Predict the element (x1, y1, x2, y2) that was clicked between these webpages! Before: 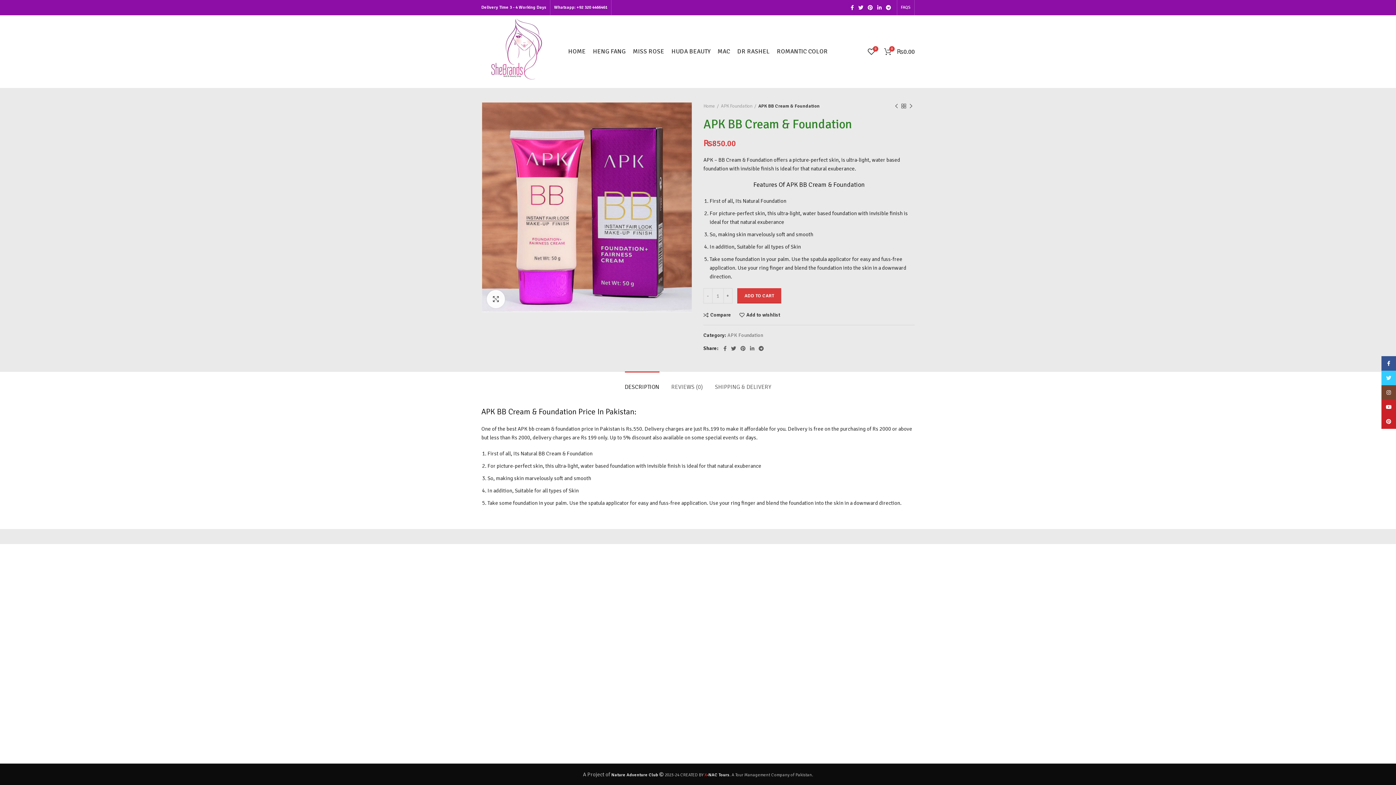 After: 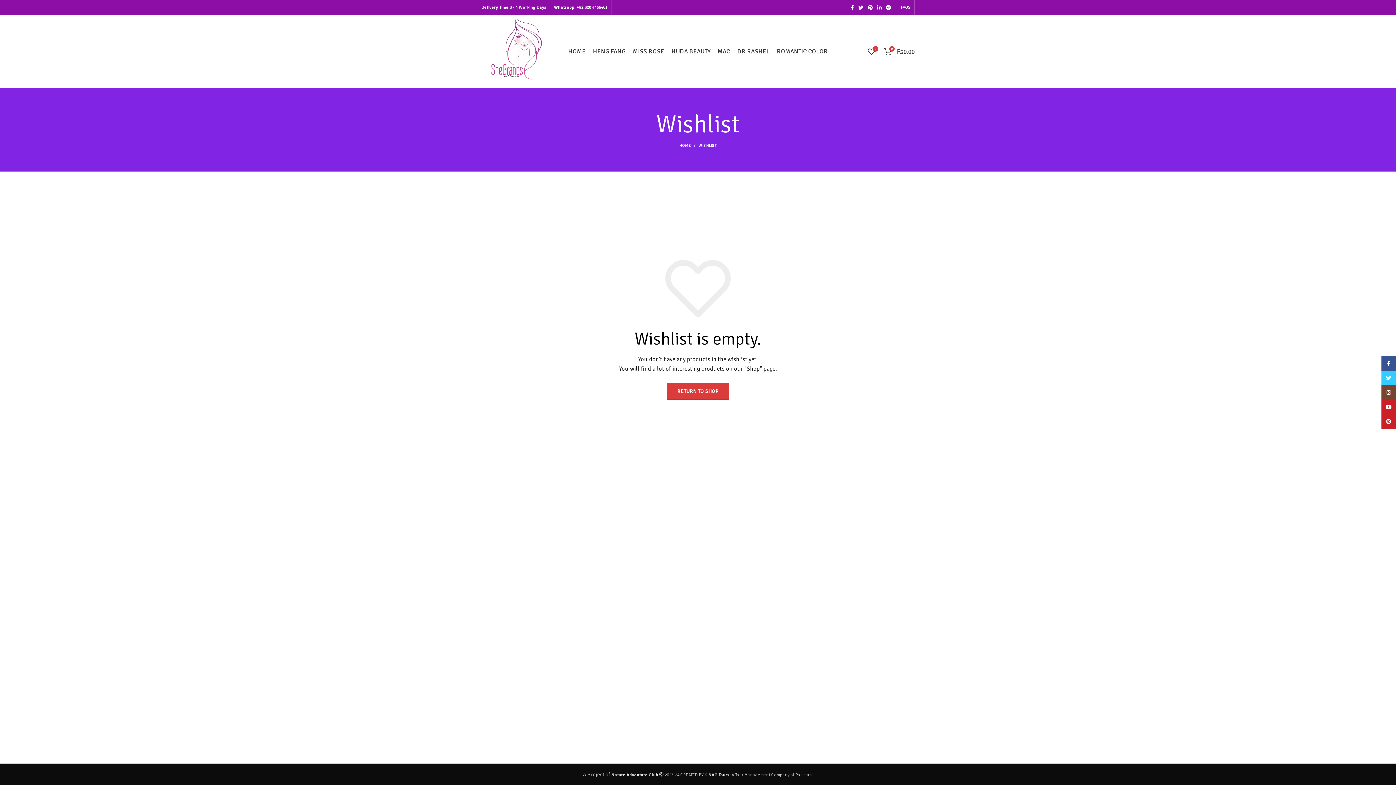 Action: bbox: (864, 44, 878, 58) label: 0